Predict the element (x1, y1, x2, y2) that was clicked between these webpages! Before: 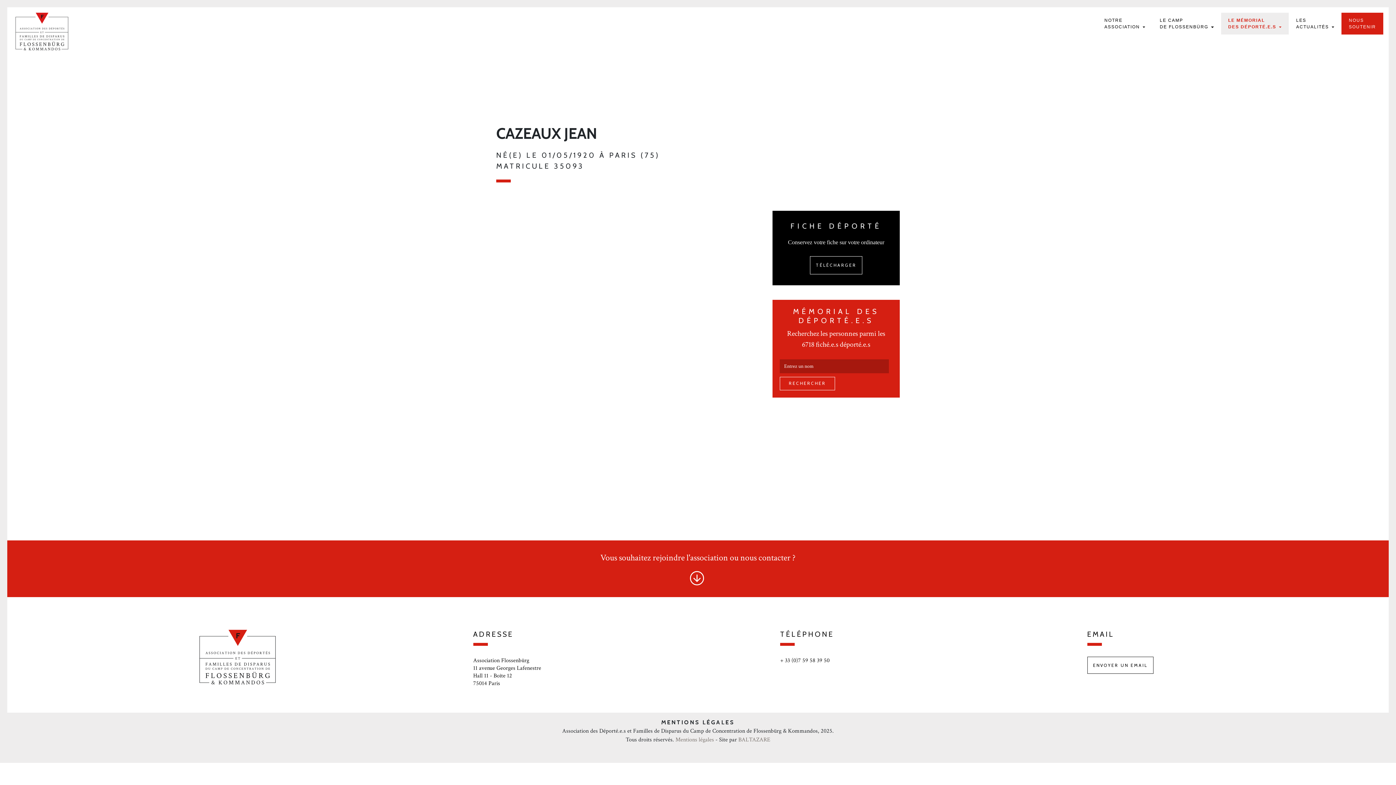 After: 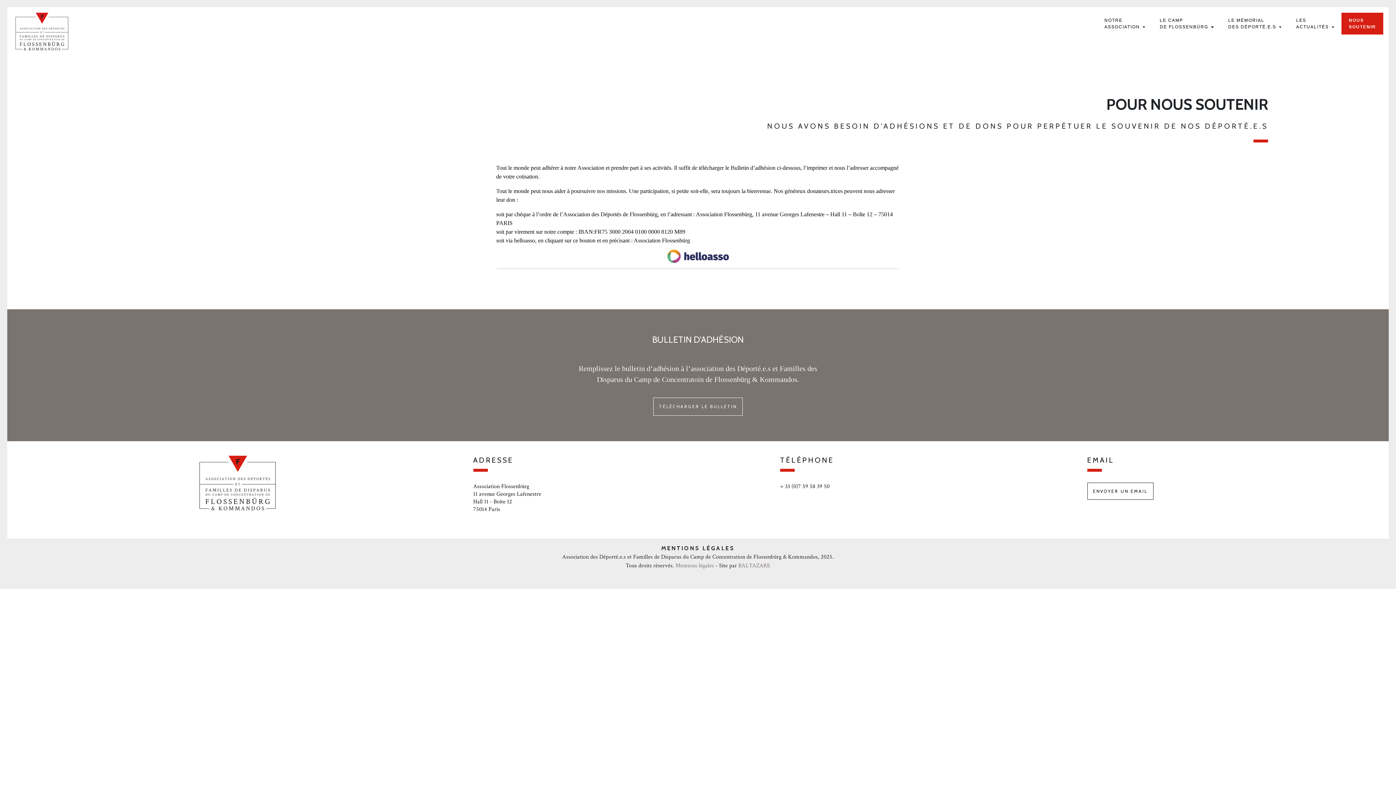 Action: label: NOUS
SOUTENIR bbox: (1341, 12, 1383, 34)